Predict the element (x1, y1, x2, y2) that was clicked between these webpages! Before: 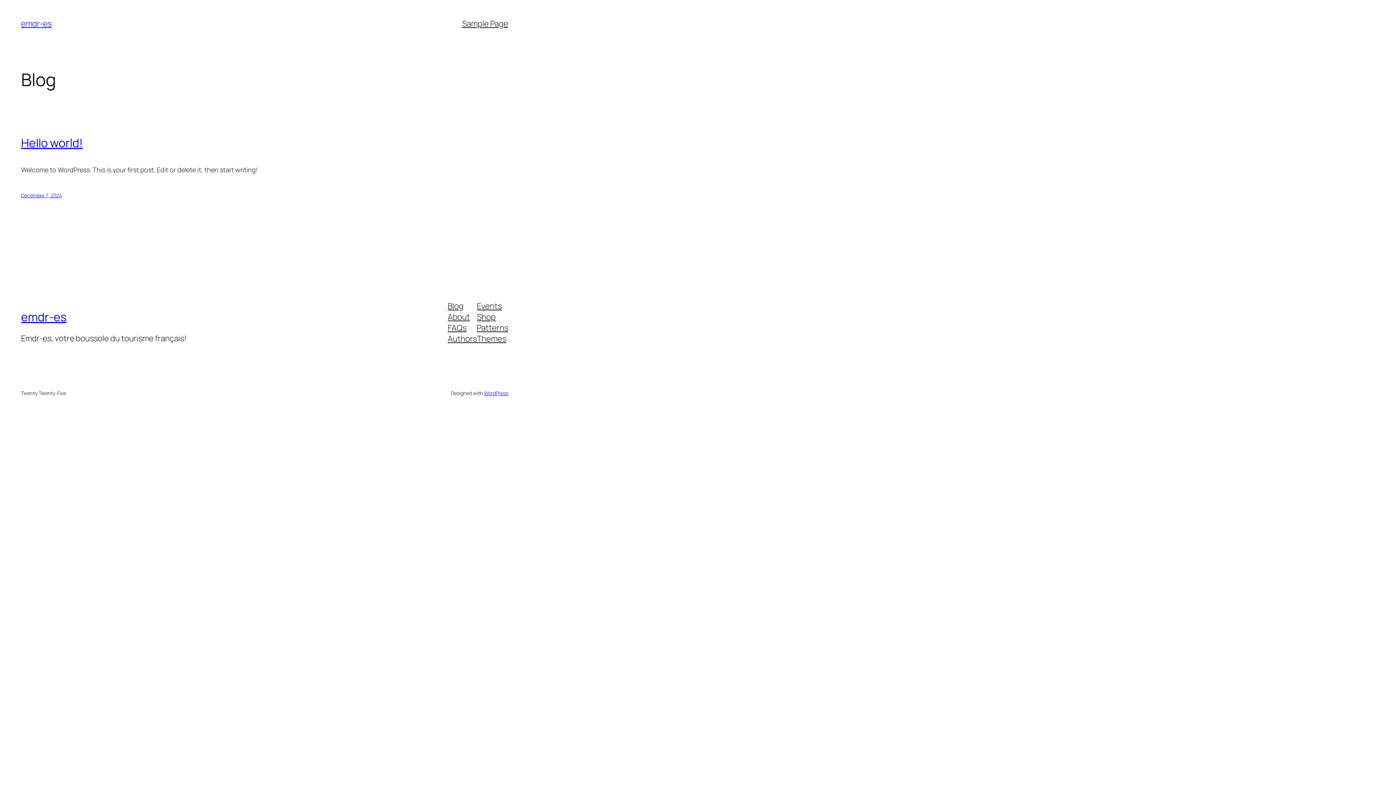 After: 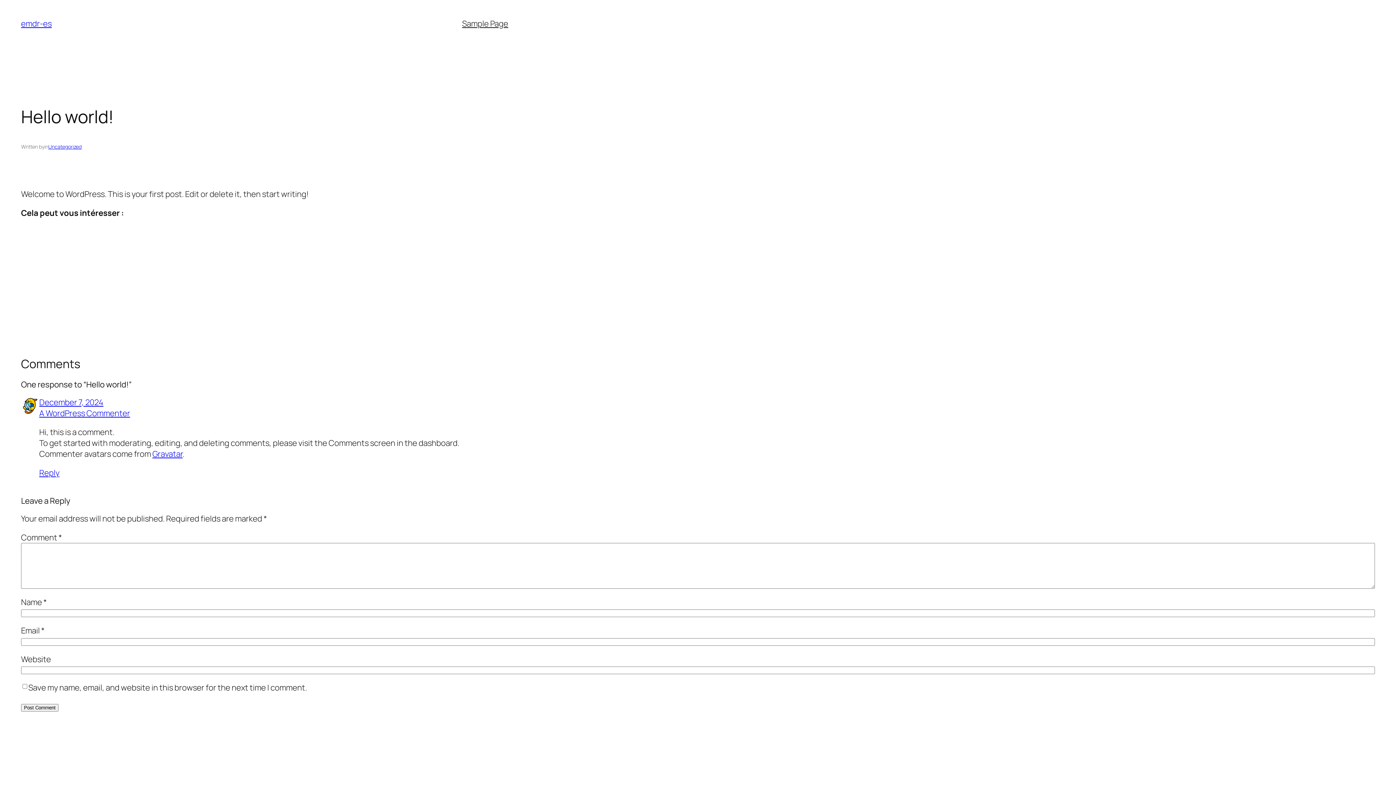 Action: label: December 7, 2024 bbox: (21, 192, 61, 199)